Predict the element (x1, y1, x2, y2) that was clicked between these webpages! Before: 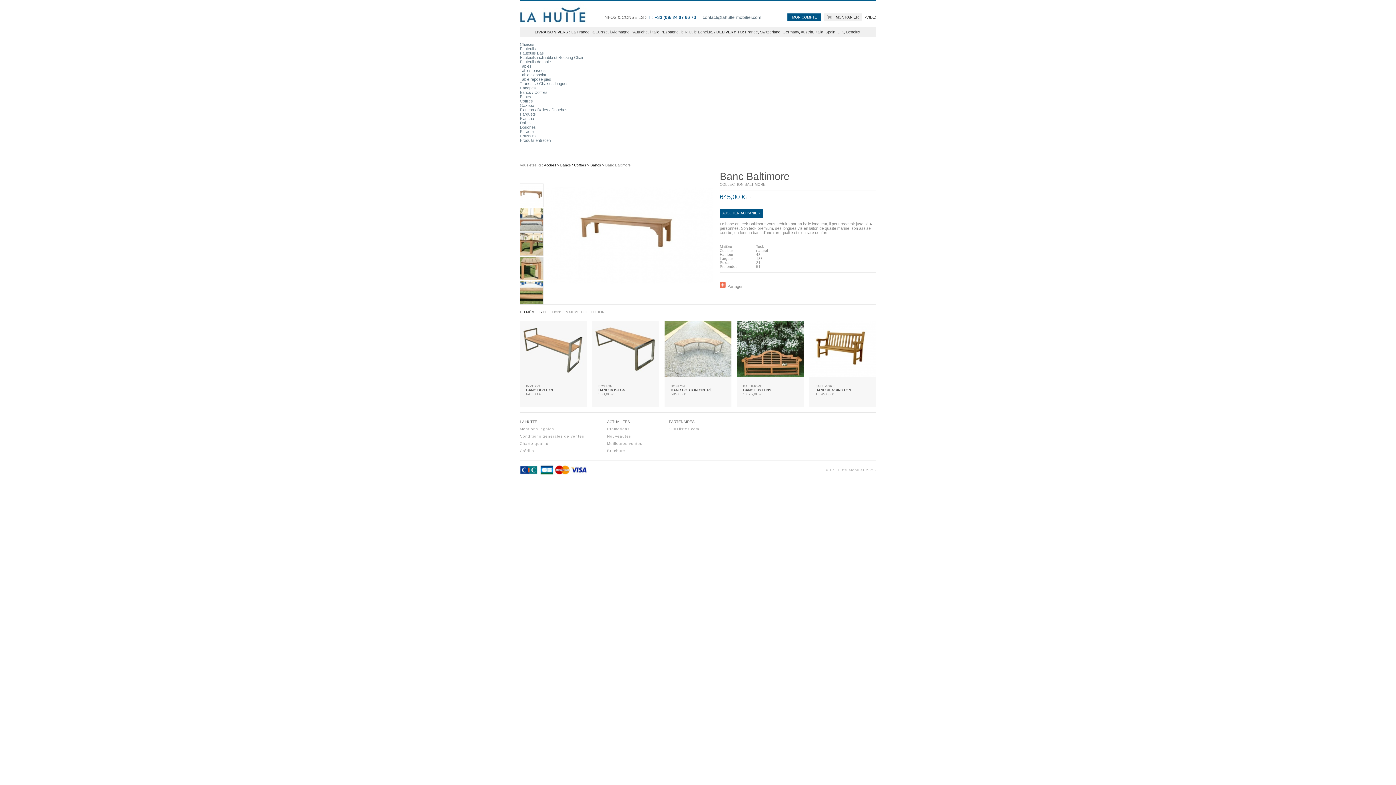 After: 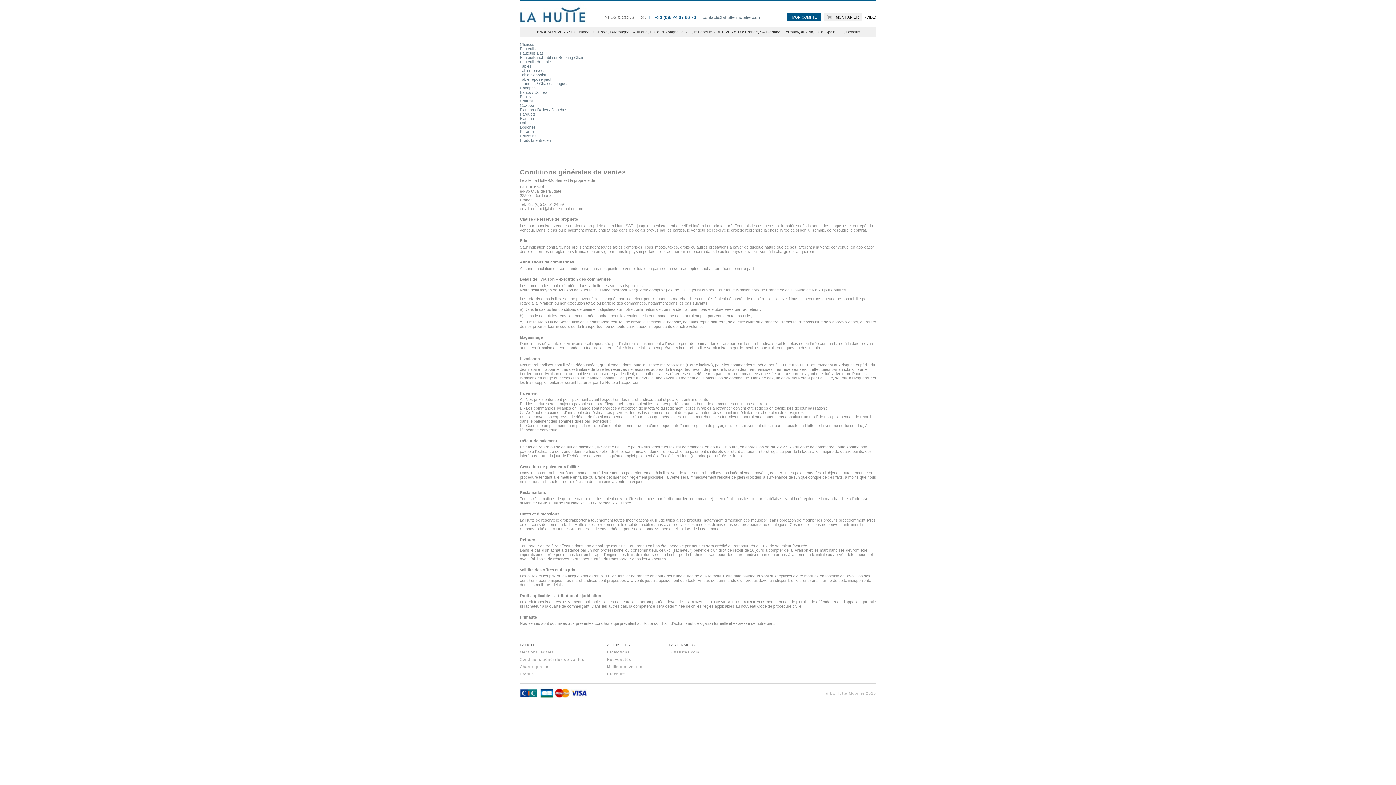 Action: label: Conditions générales de ventes bbox: (520, 434, 584, 438)